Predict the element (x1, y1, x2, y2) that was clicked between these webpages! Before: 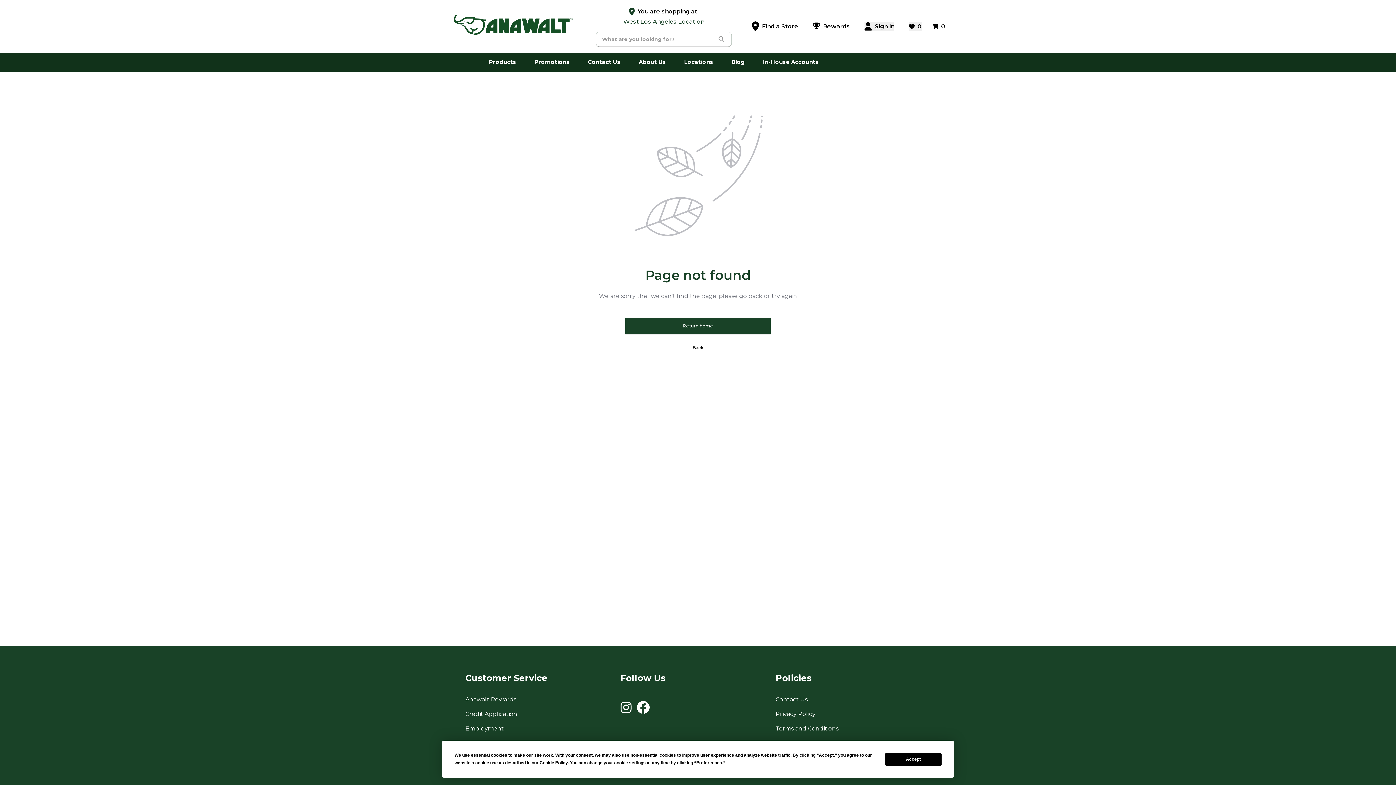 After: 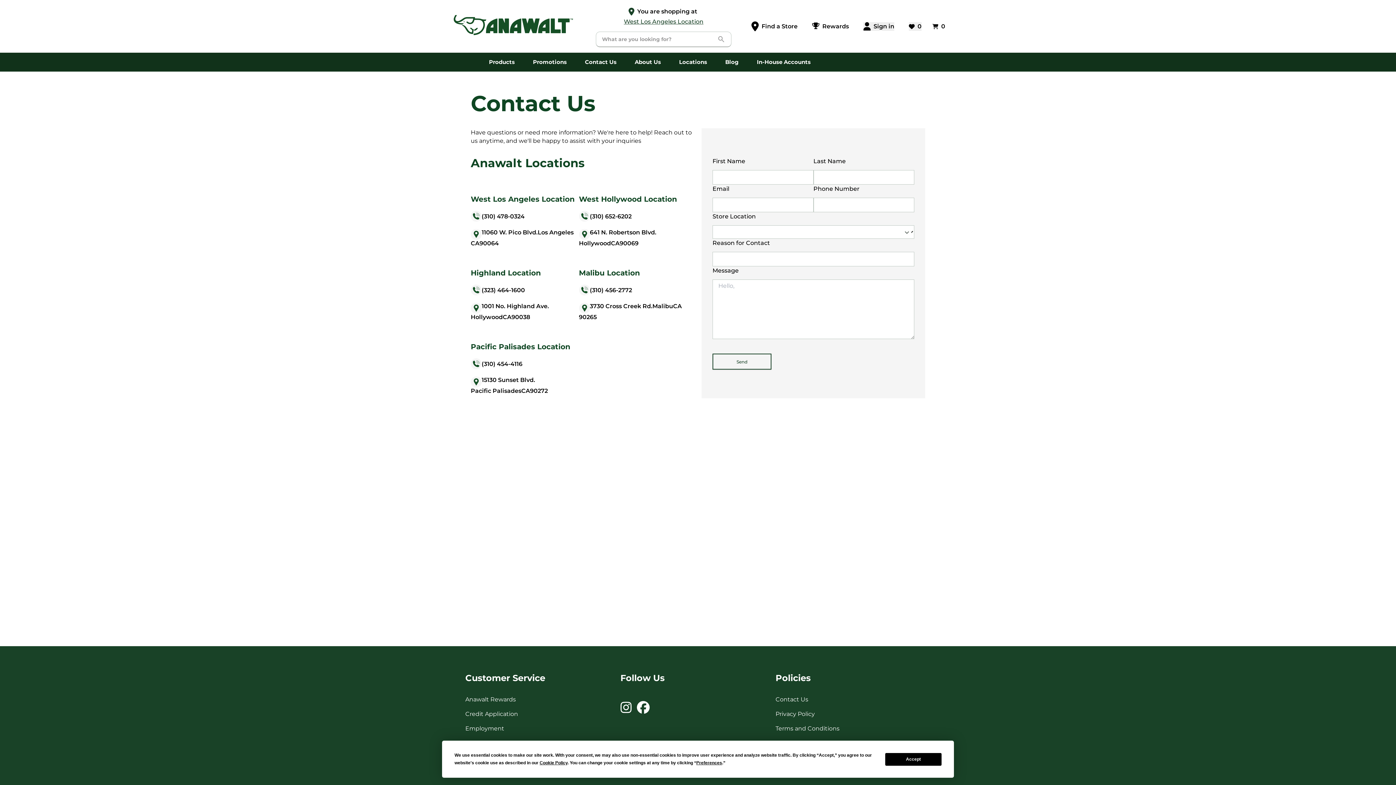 Action: label: Contact Us bbox: (775, 695, 894, 704)